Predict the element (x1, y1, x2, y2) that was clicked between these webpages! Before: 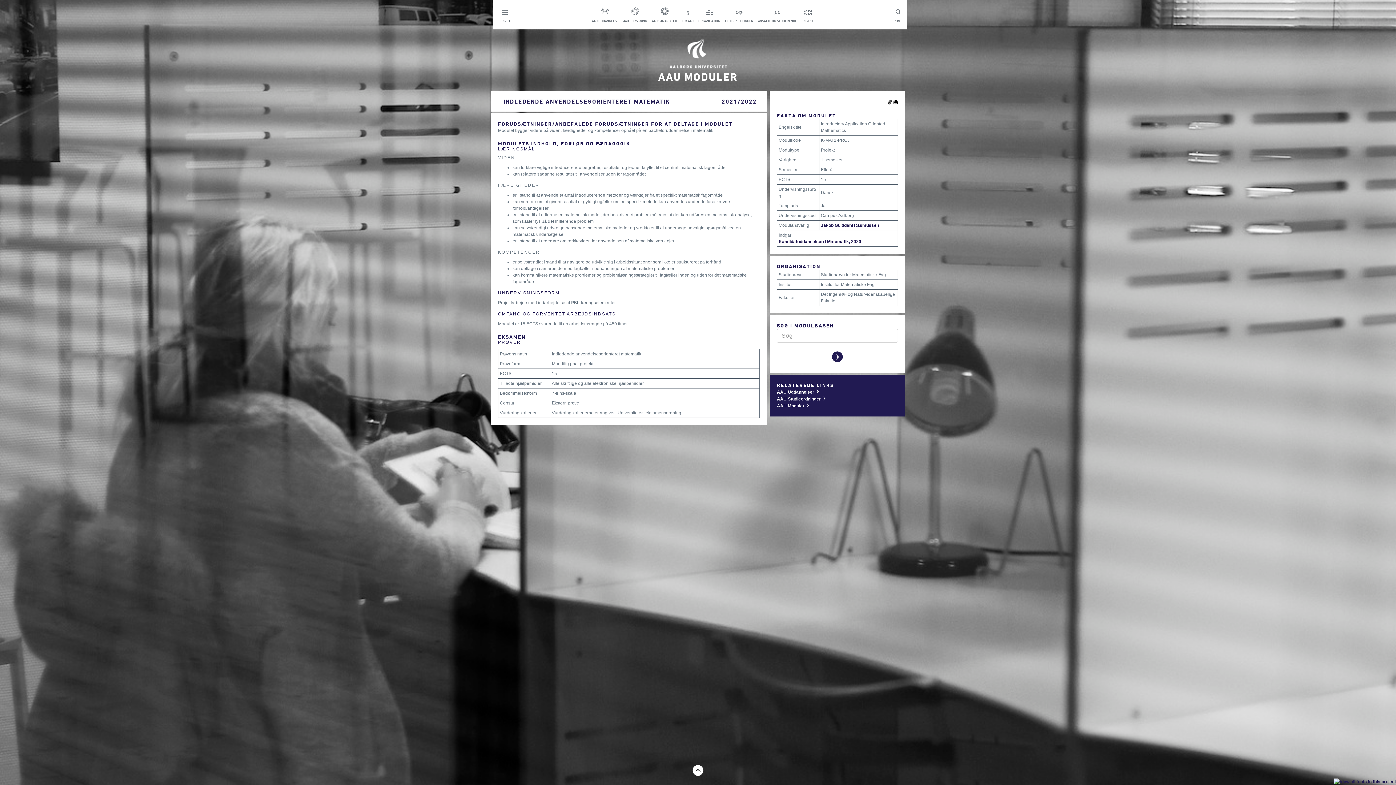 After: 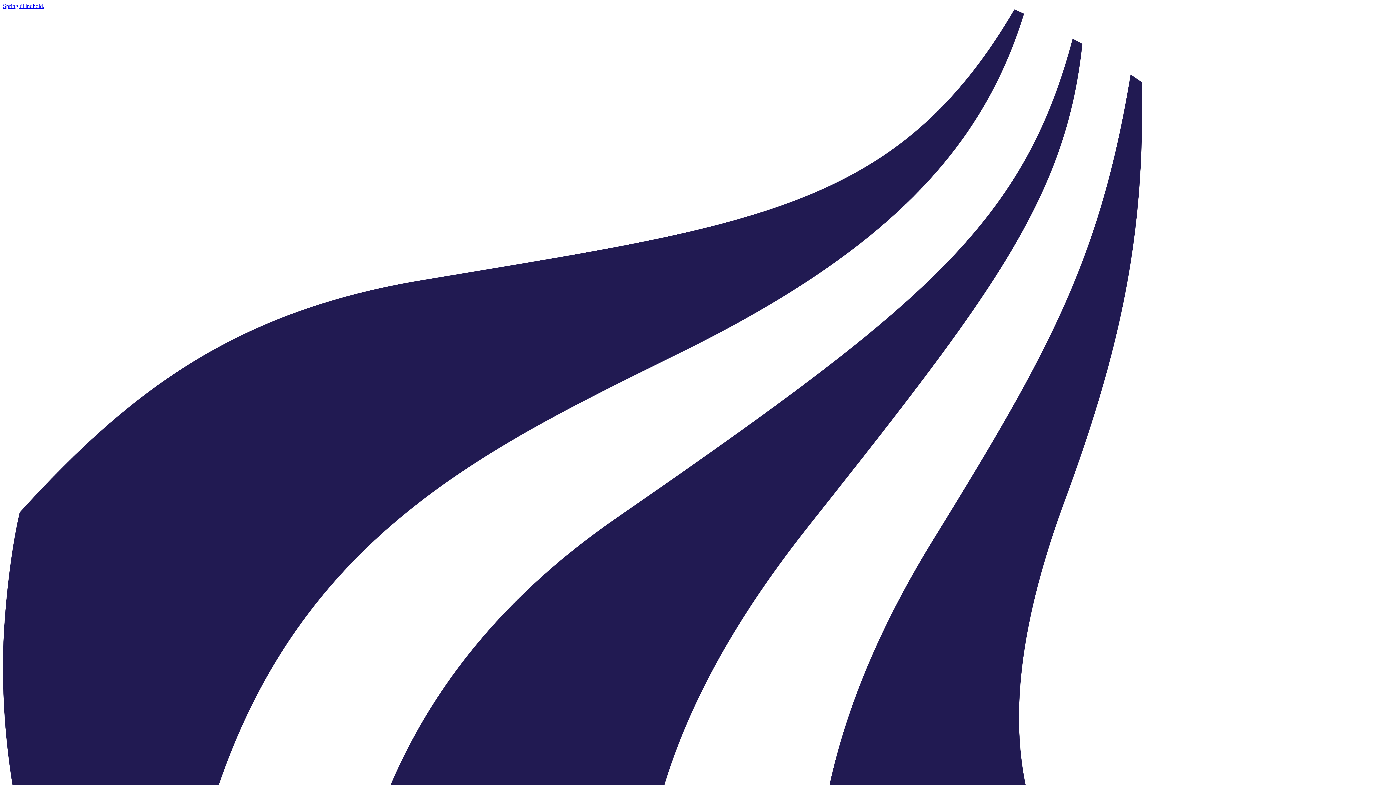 Action: bbox: (725, 5, 753, 23) label: LEDIGE STILLINGER